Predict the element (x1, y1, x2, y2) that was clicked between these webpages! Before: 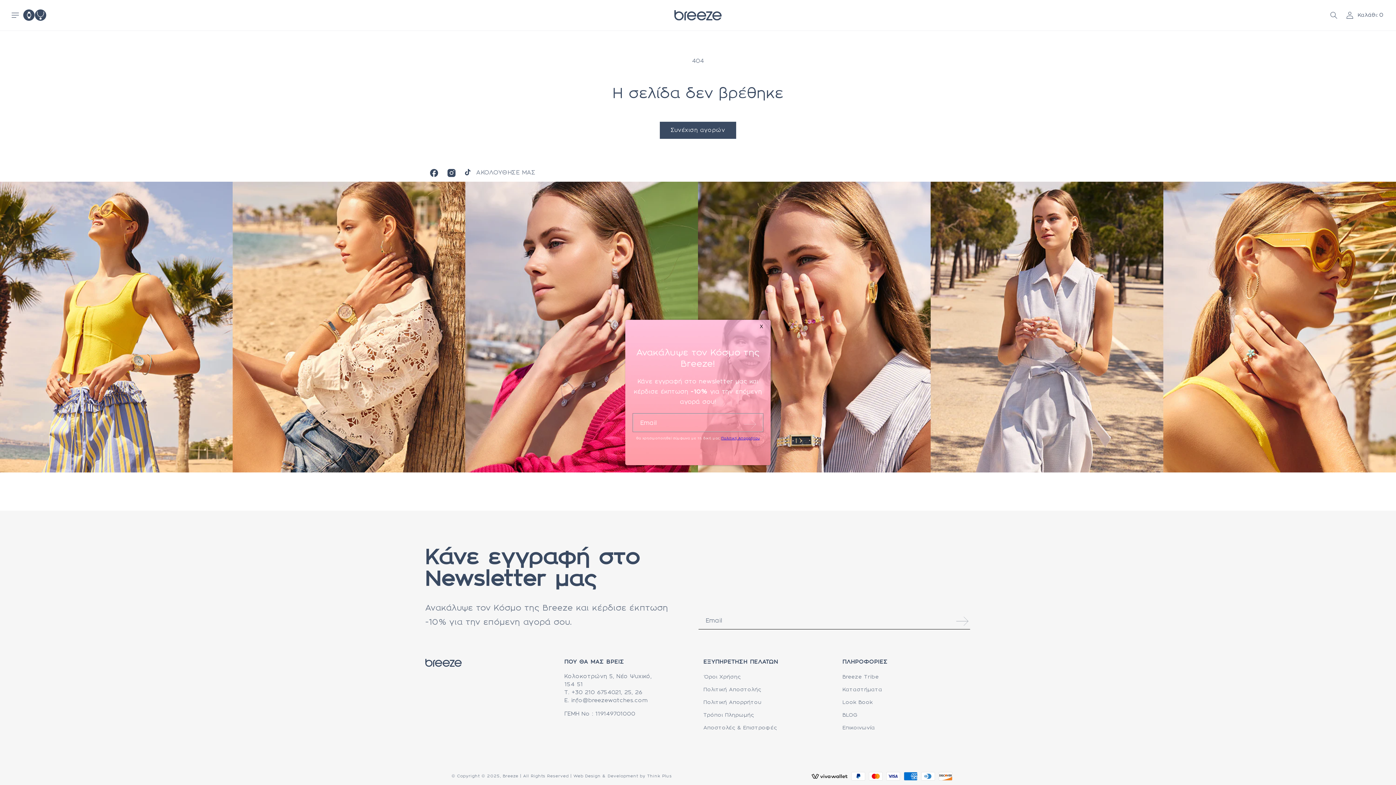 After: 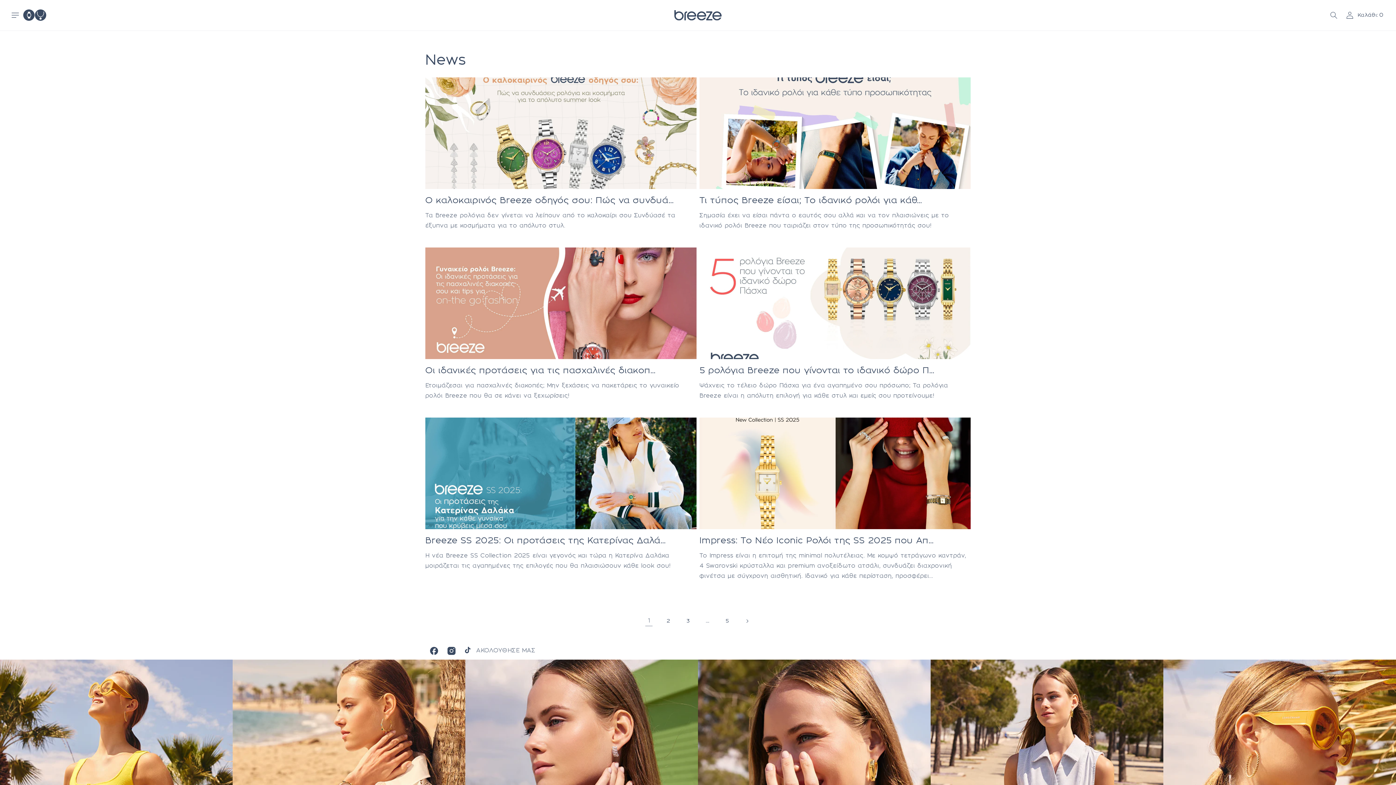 Action: label: BLOG bbox: (842, 709, 857, 722)